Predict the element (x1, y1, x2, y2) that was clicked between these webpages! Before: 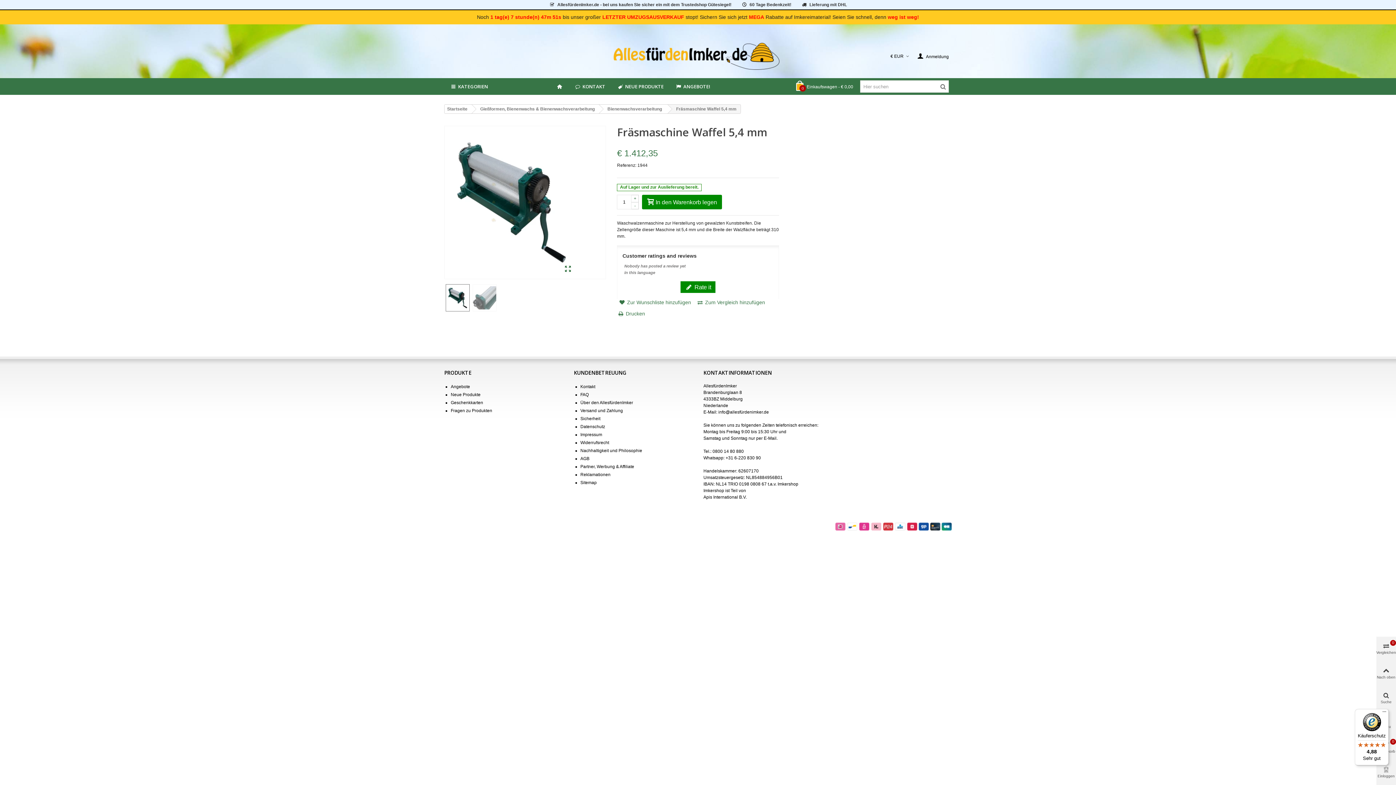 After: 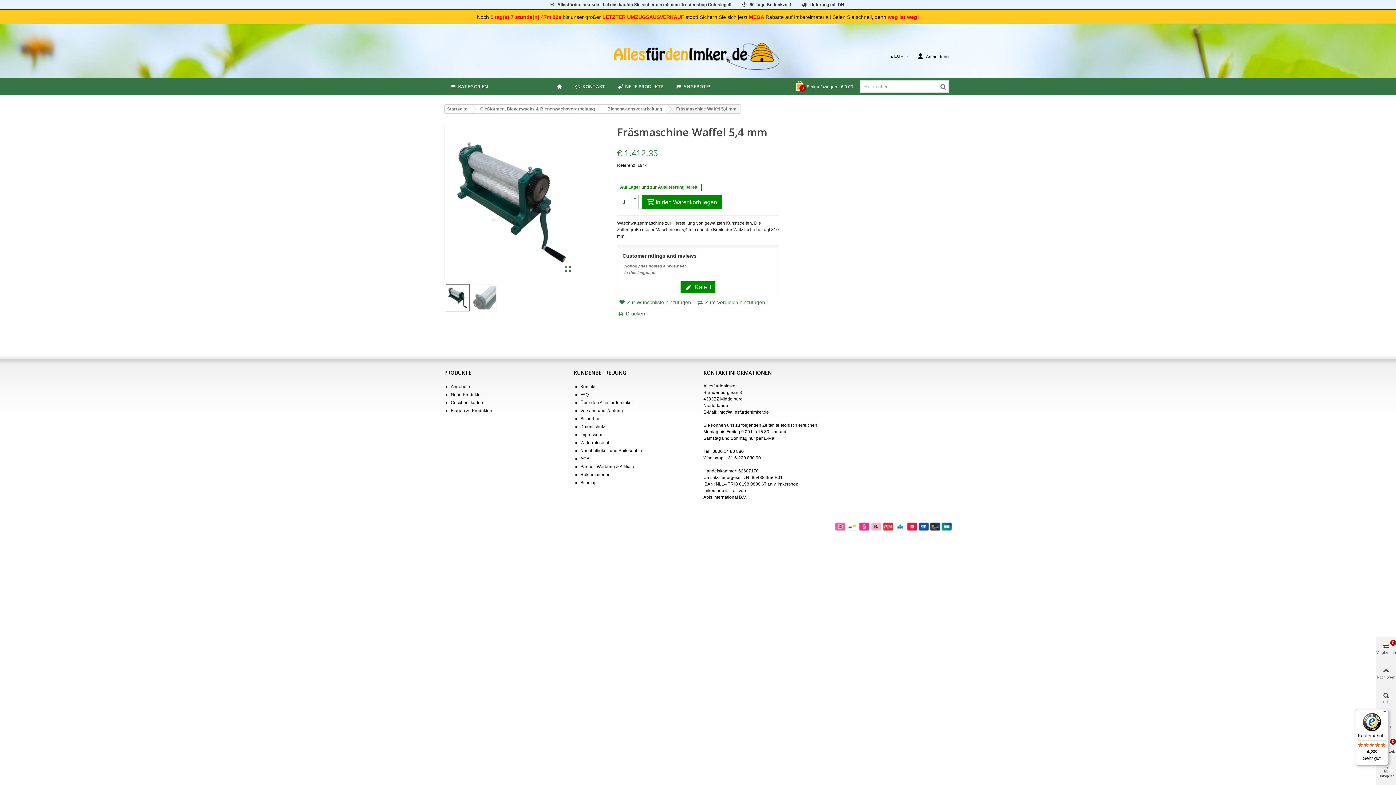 Action: label: Käuferschutz

4,88

Sehr gut bbox: (1355, 709, 1389, 765)